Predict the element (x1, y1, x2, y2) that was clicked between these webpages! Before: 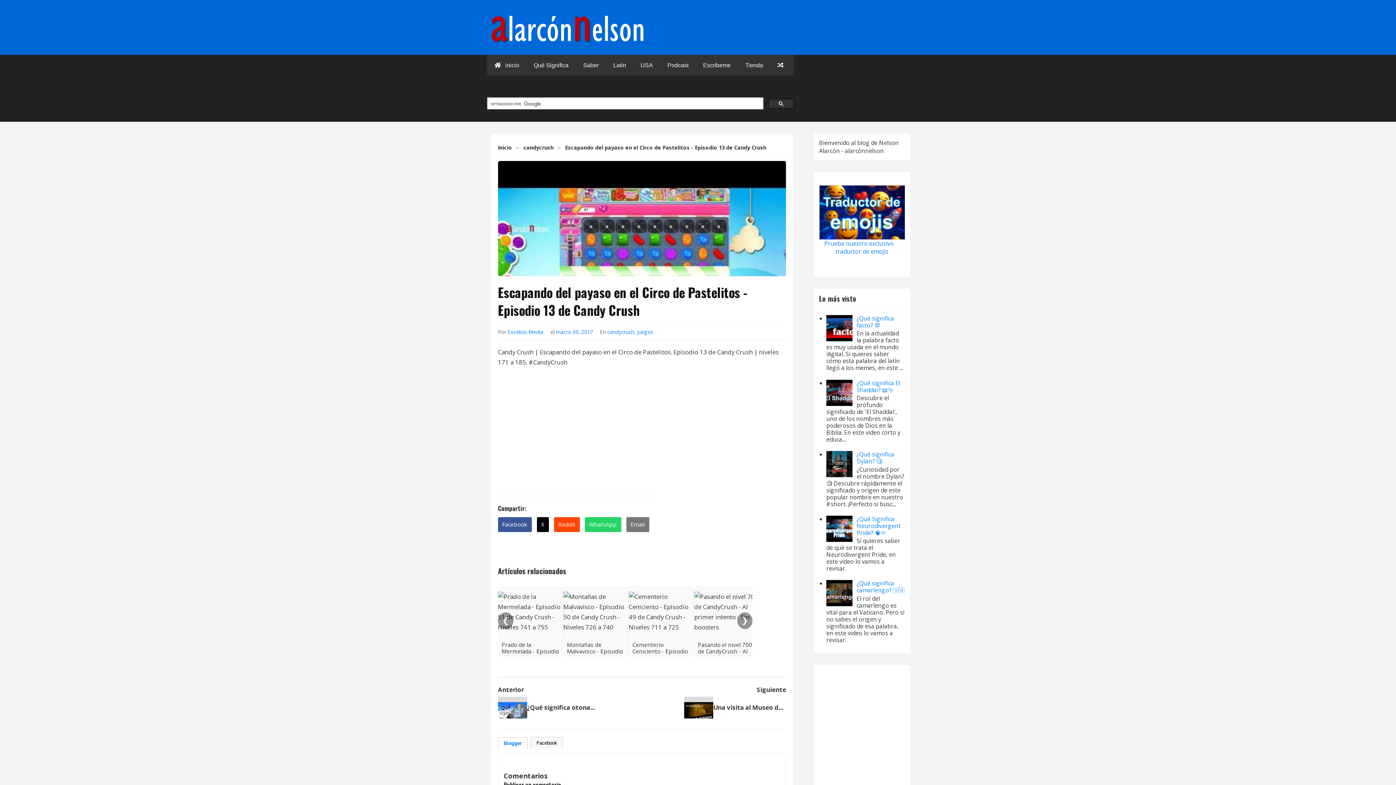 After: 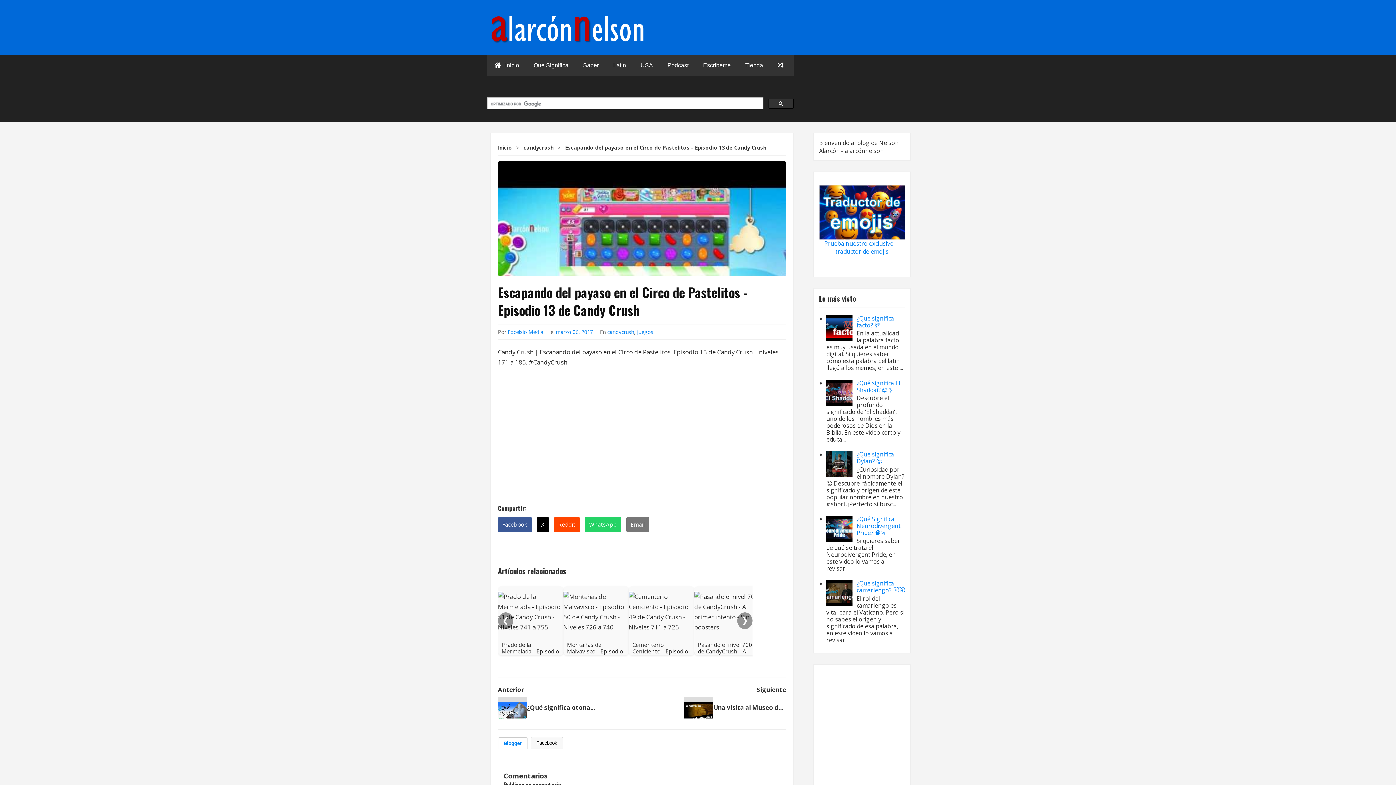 Action: bbox: (498, 737, 527, 749) label: Blogger